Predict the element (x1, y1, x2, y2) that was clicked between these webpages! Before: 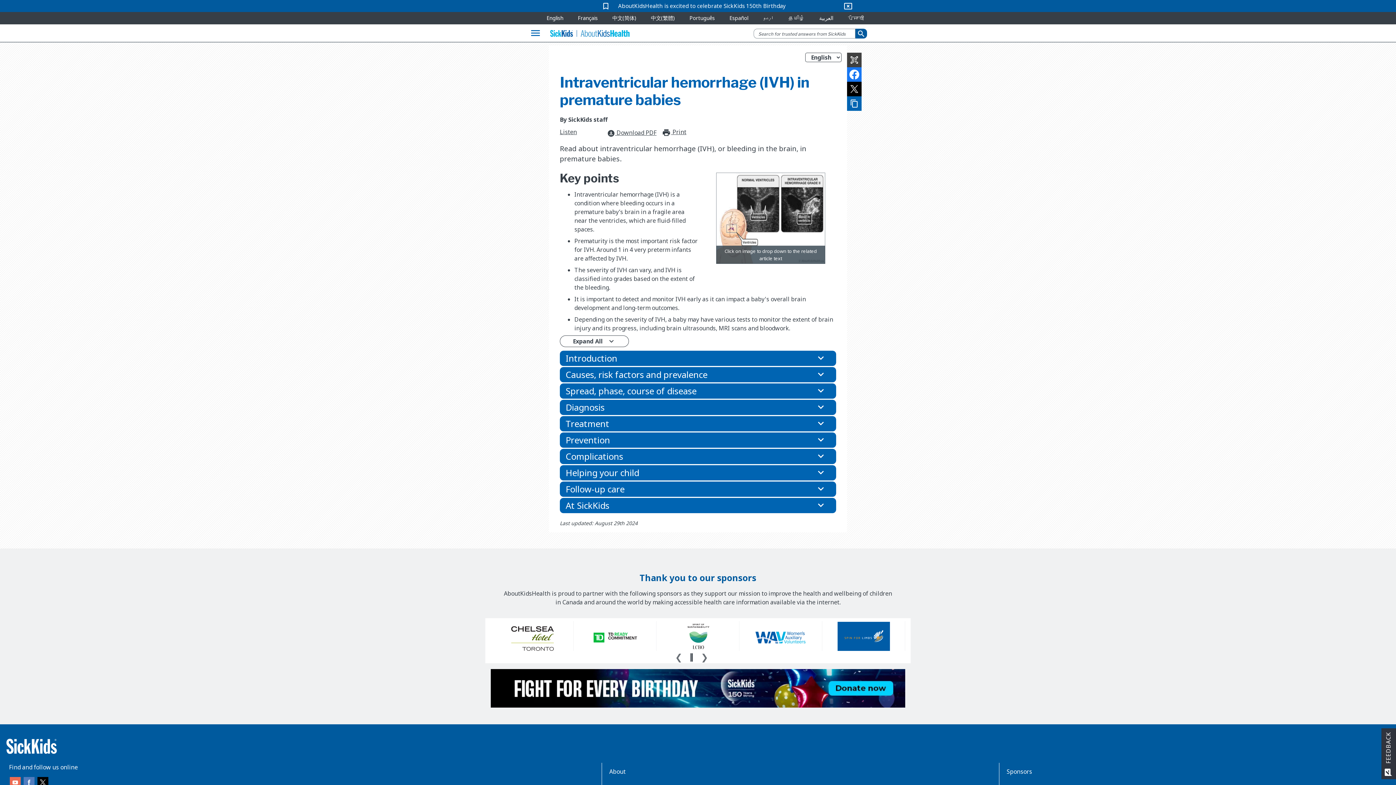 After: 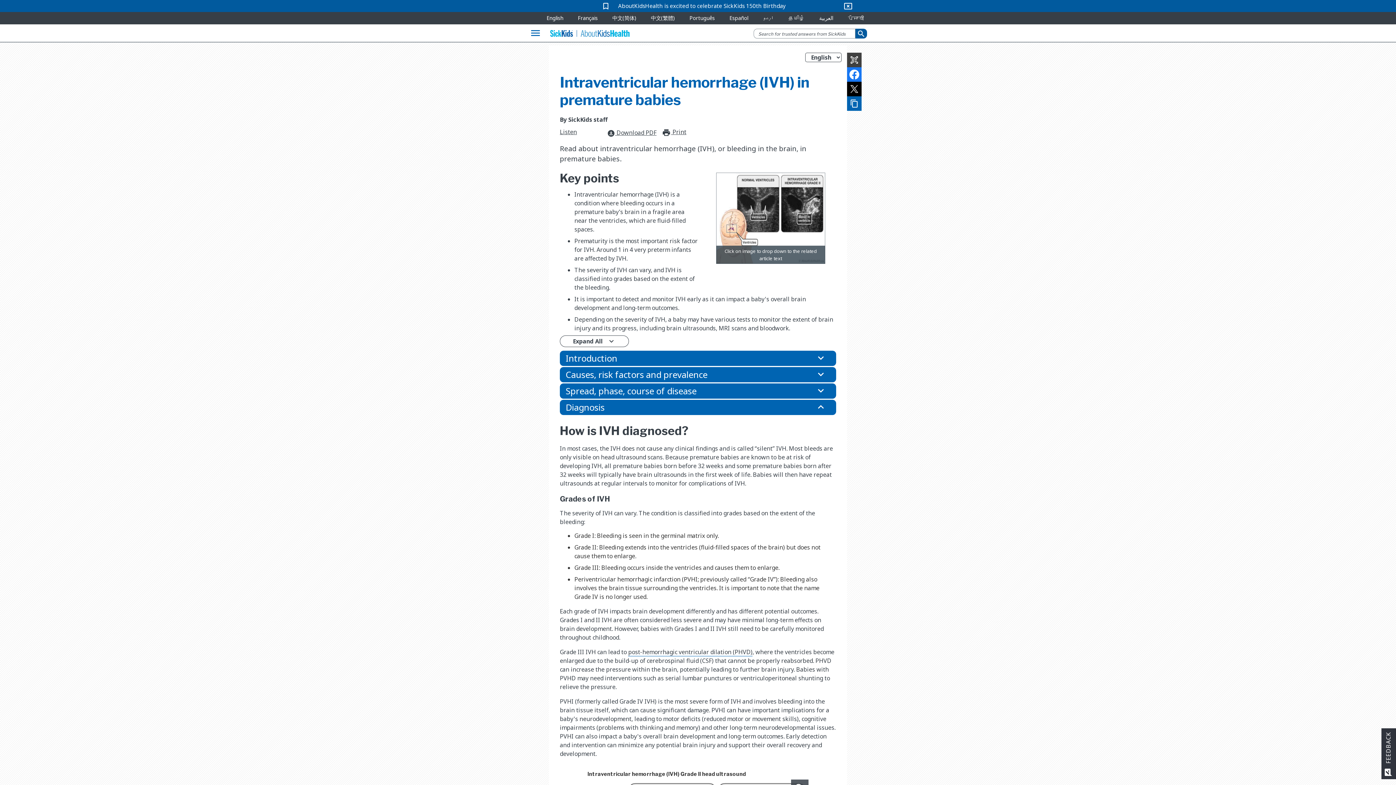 Action: label: Diagnosis bbox: (560, 399, 836, 415)